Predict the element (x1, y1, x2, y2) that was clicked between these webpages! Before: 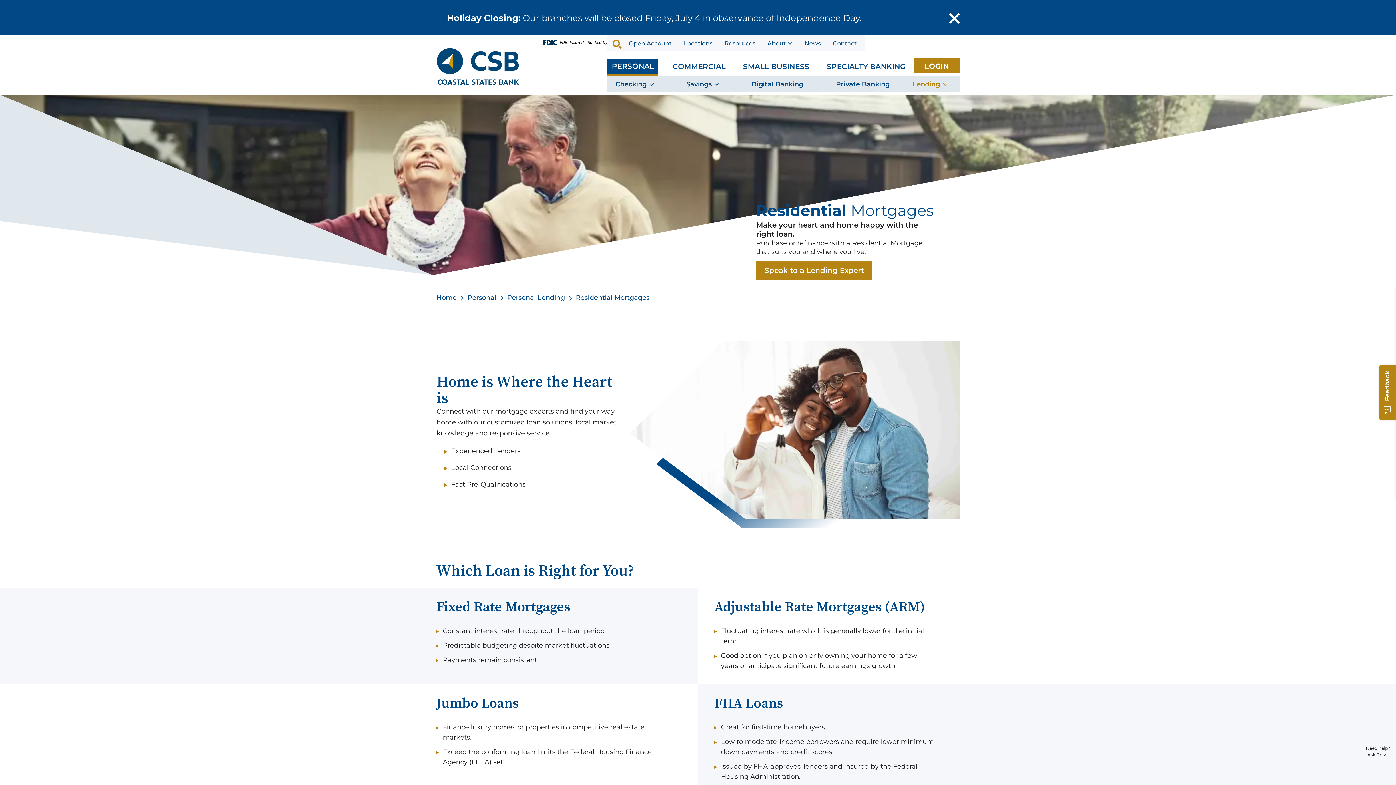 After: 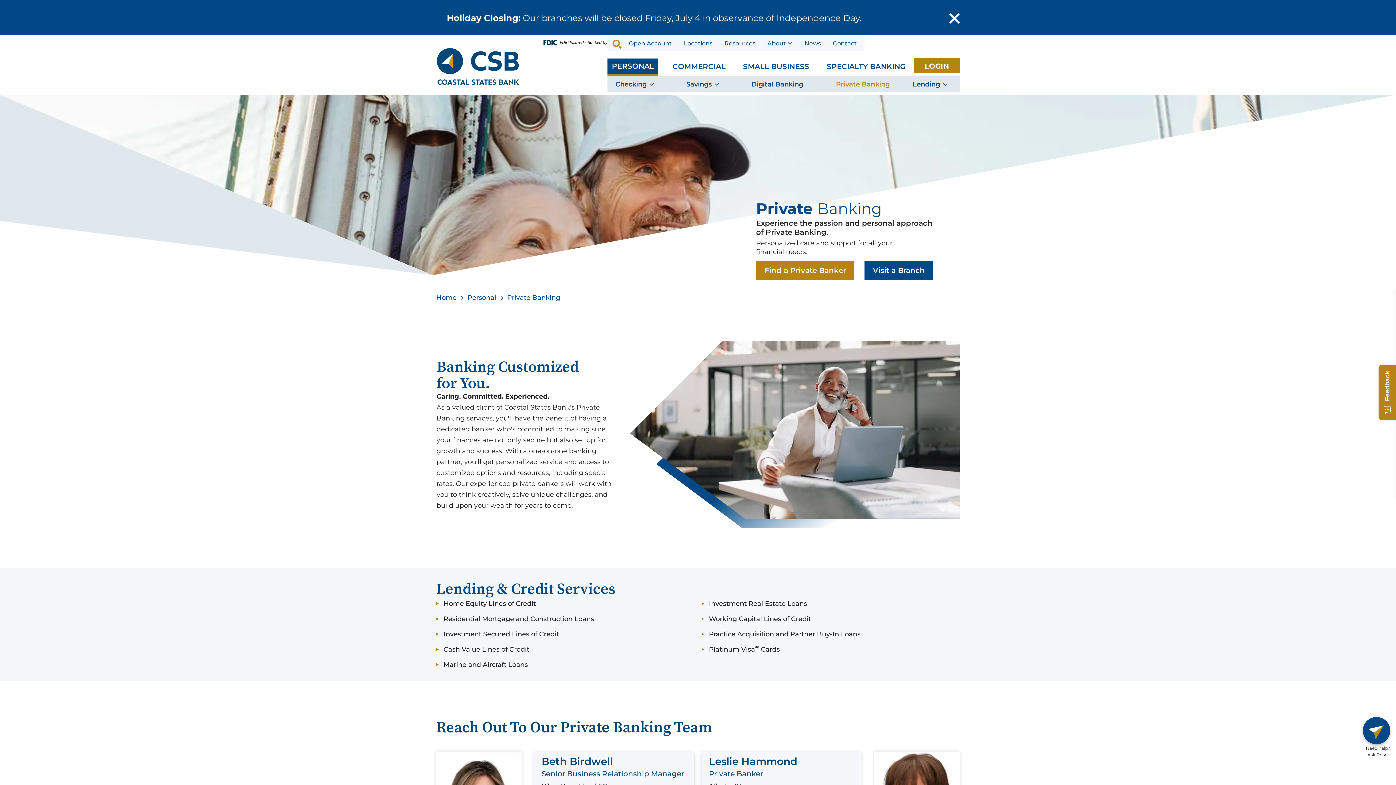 Action: label: Private Banking bbox: (828, 76, 903, 92)